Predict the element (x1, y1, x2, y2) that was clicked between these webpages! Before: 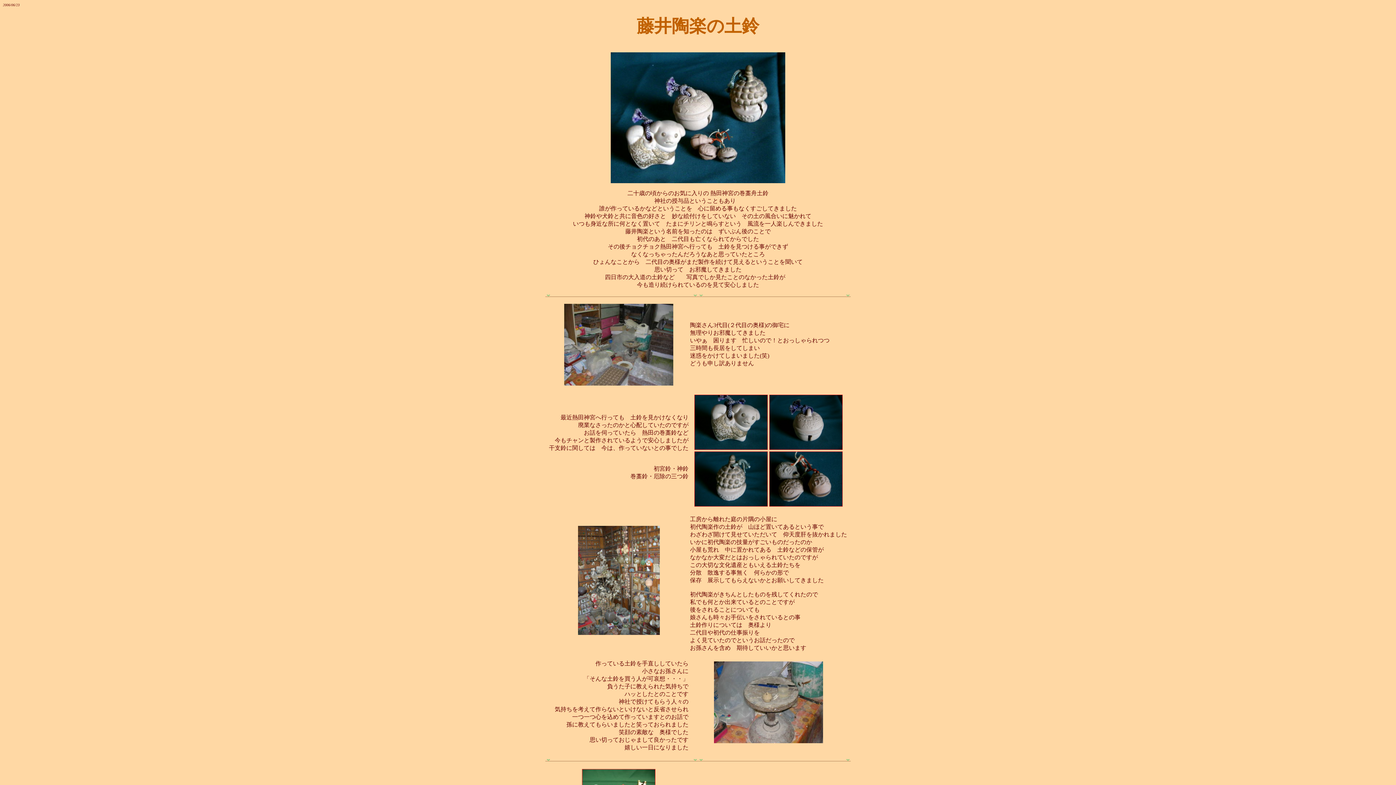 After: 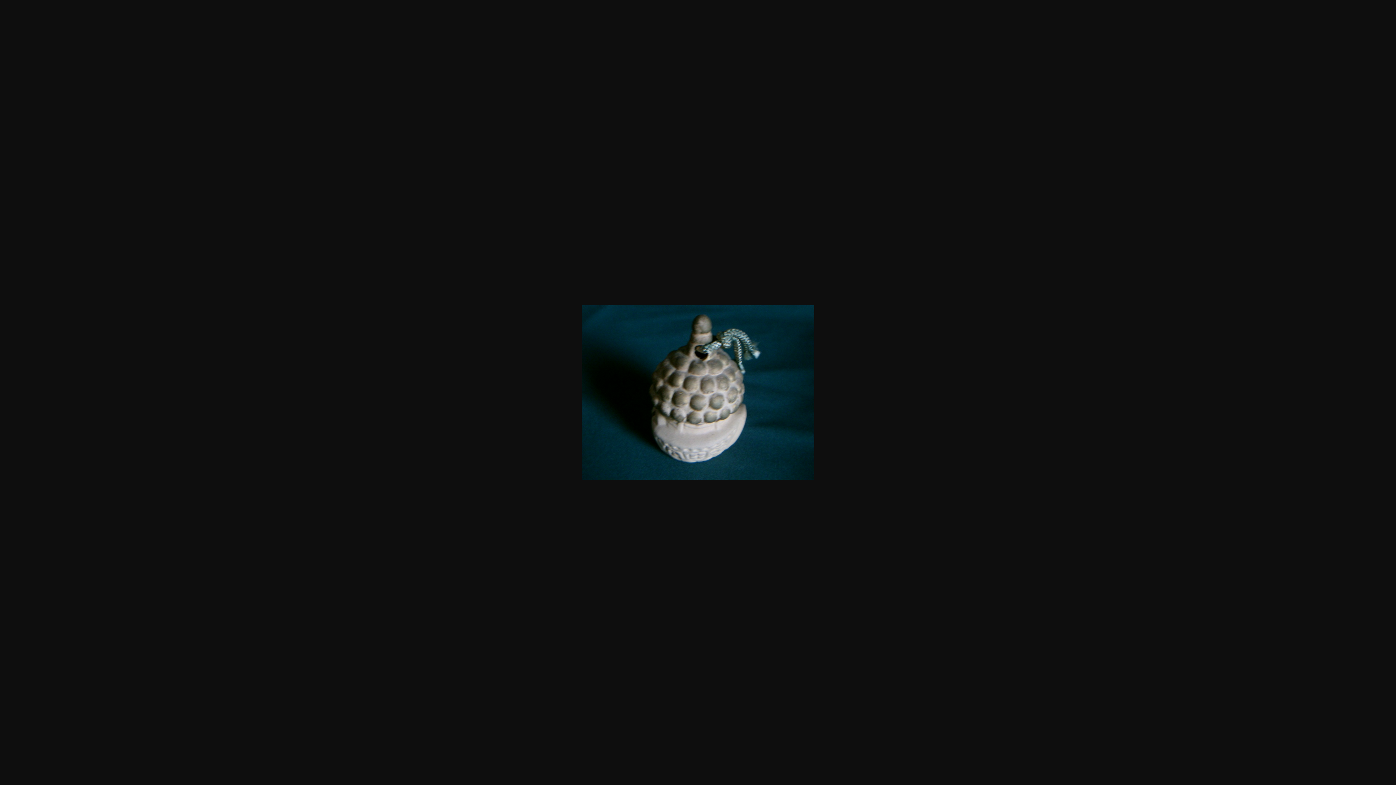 Action: bbox: (694, 501, 768, 507)